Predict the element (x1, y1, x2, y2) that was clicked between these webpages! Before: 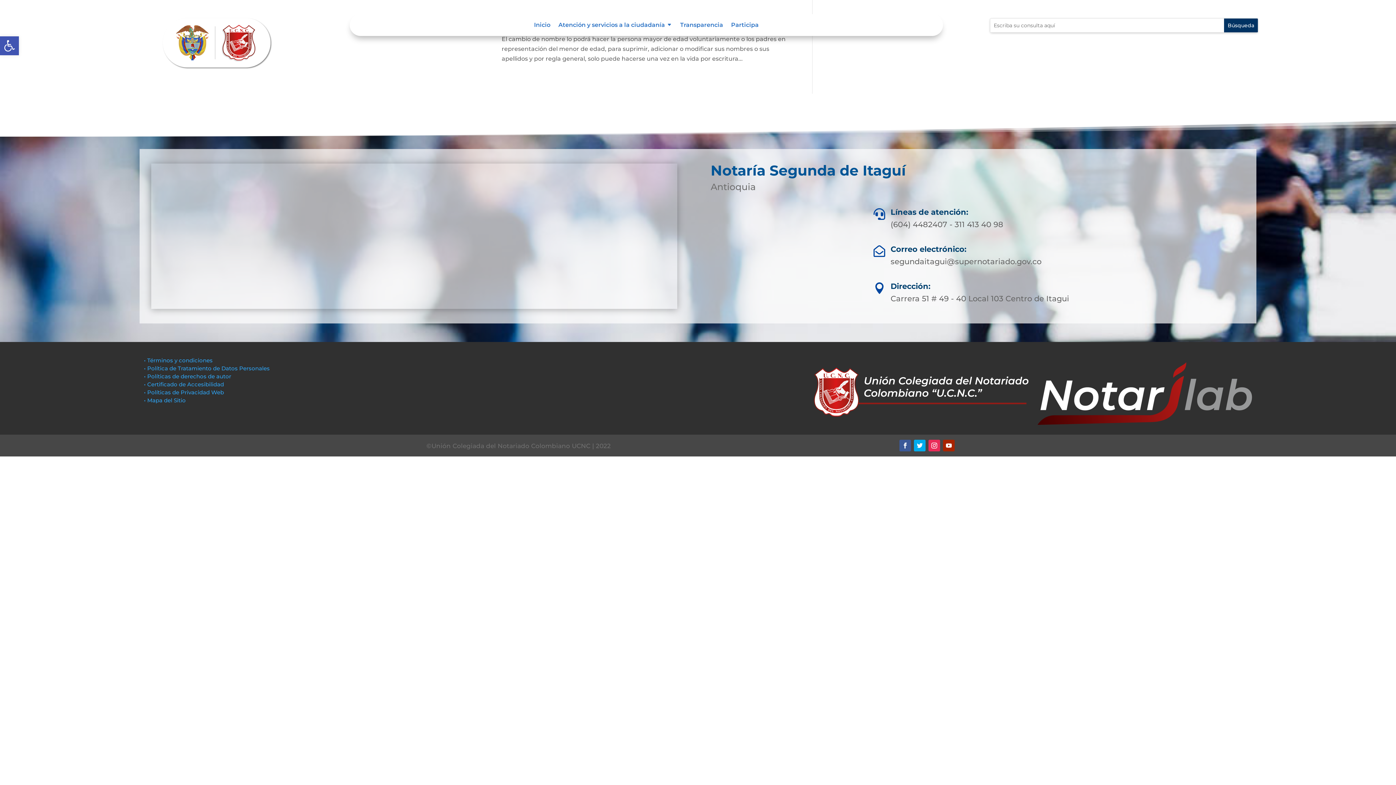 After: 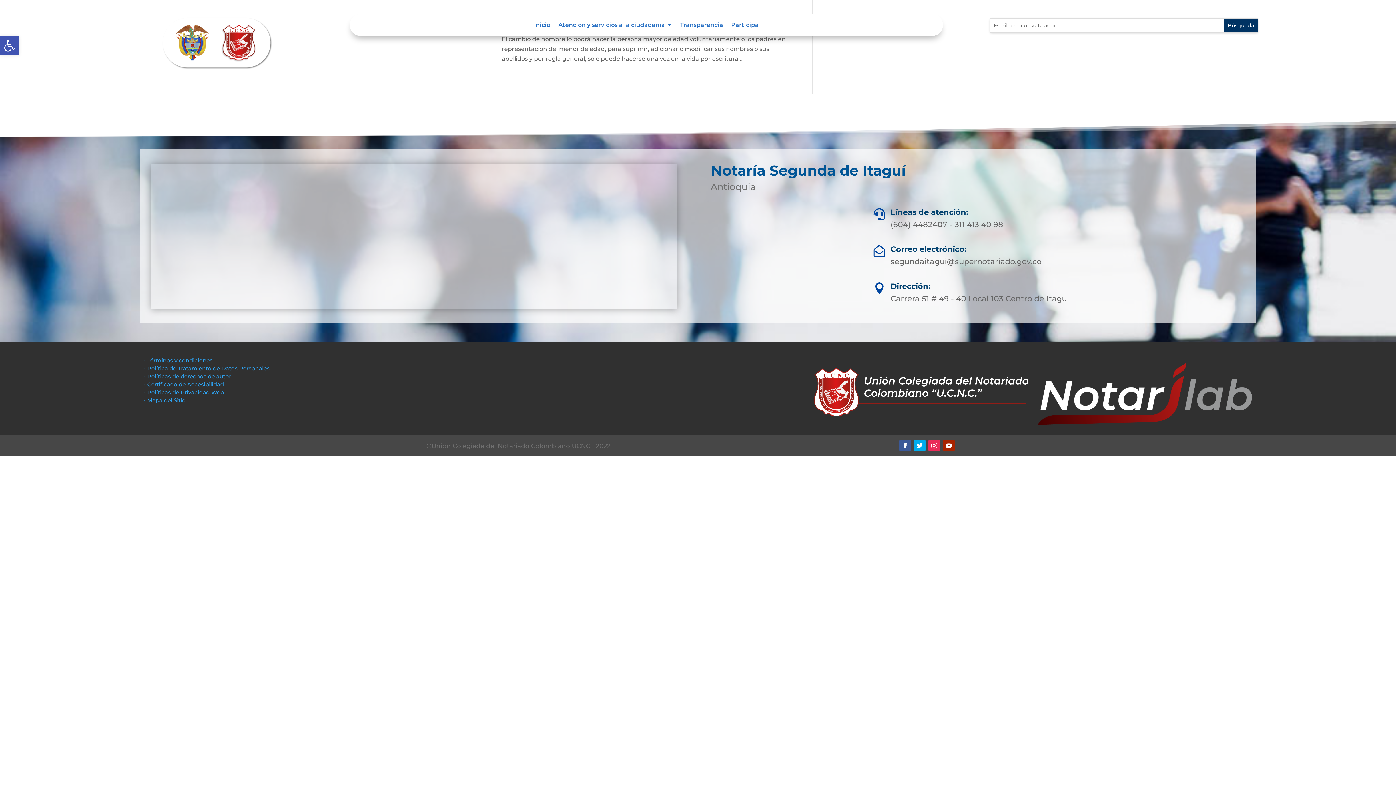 Action: bbox: (144, 357, 212, 364) label: • Términos y condiciones